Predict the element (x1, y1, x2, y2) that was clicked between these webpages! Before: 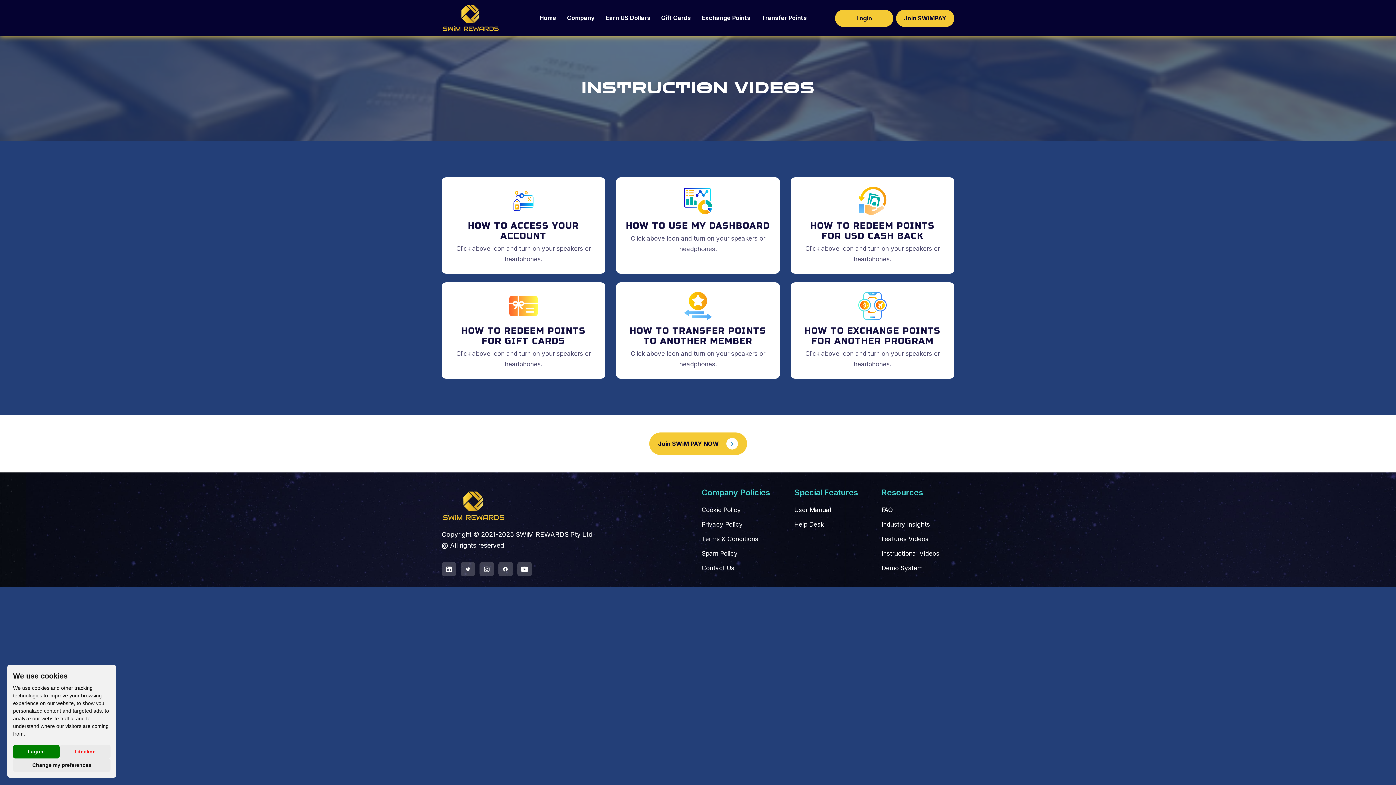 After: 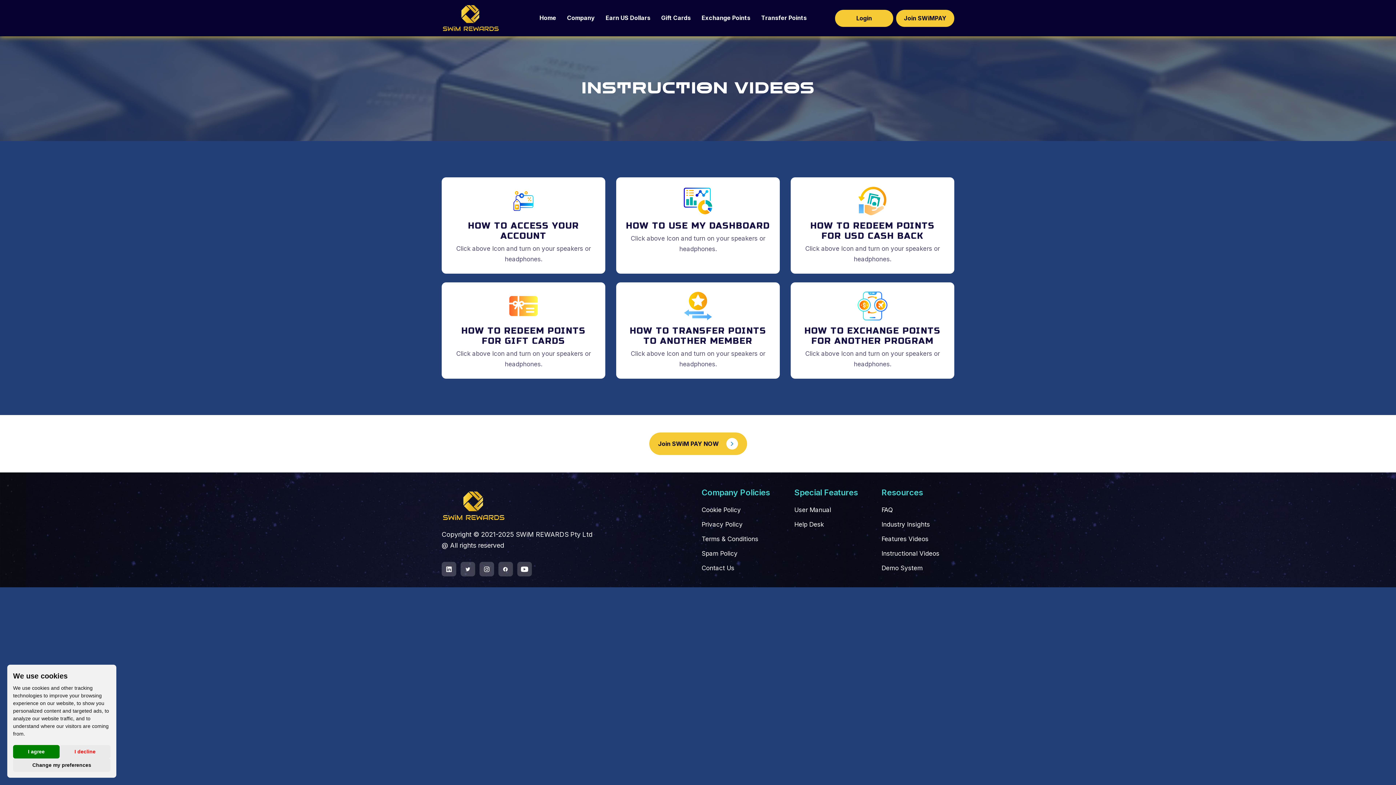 Action: bbox: (858, 291, 887, 320)